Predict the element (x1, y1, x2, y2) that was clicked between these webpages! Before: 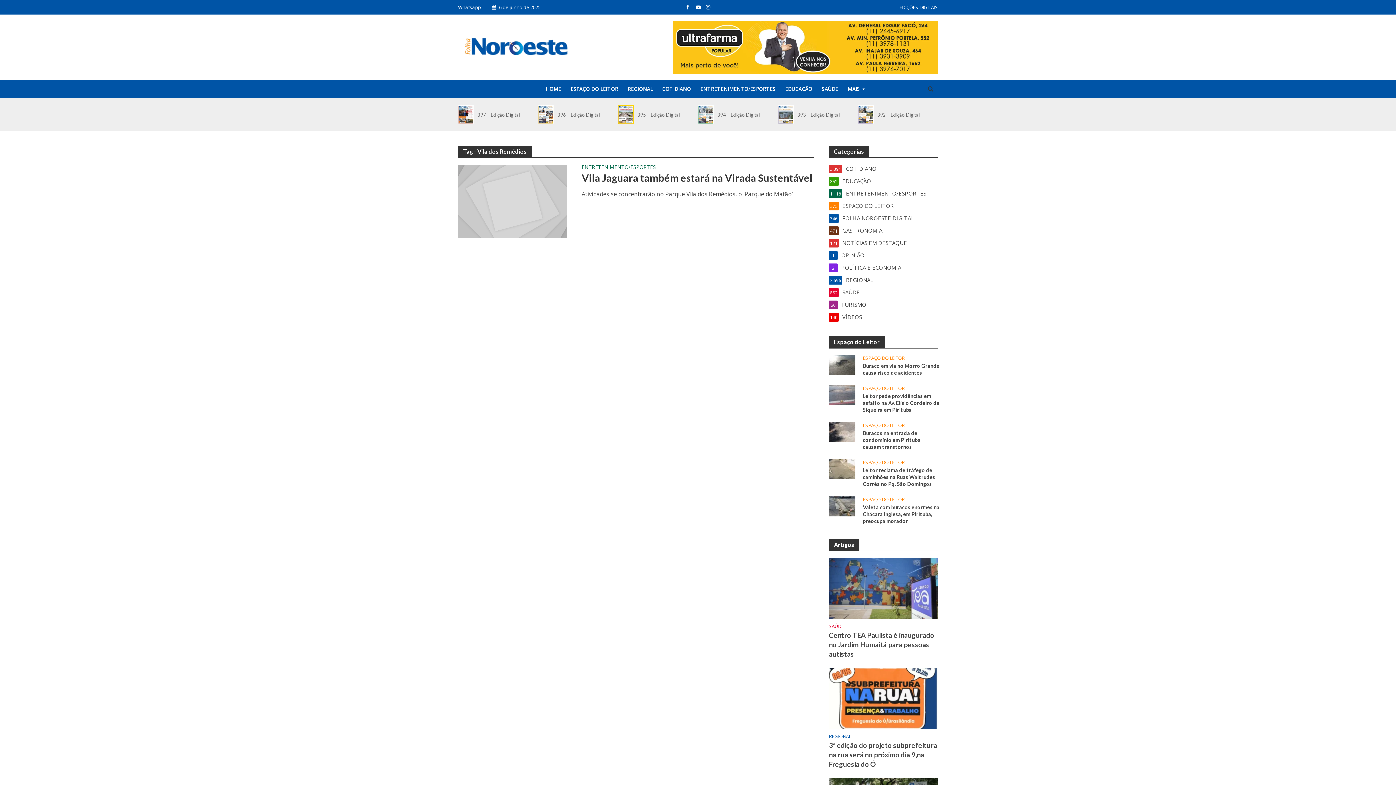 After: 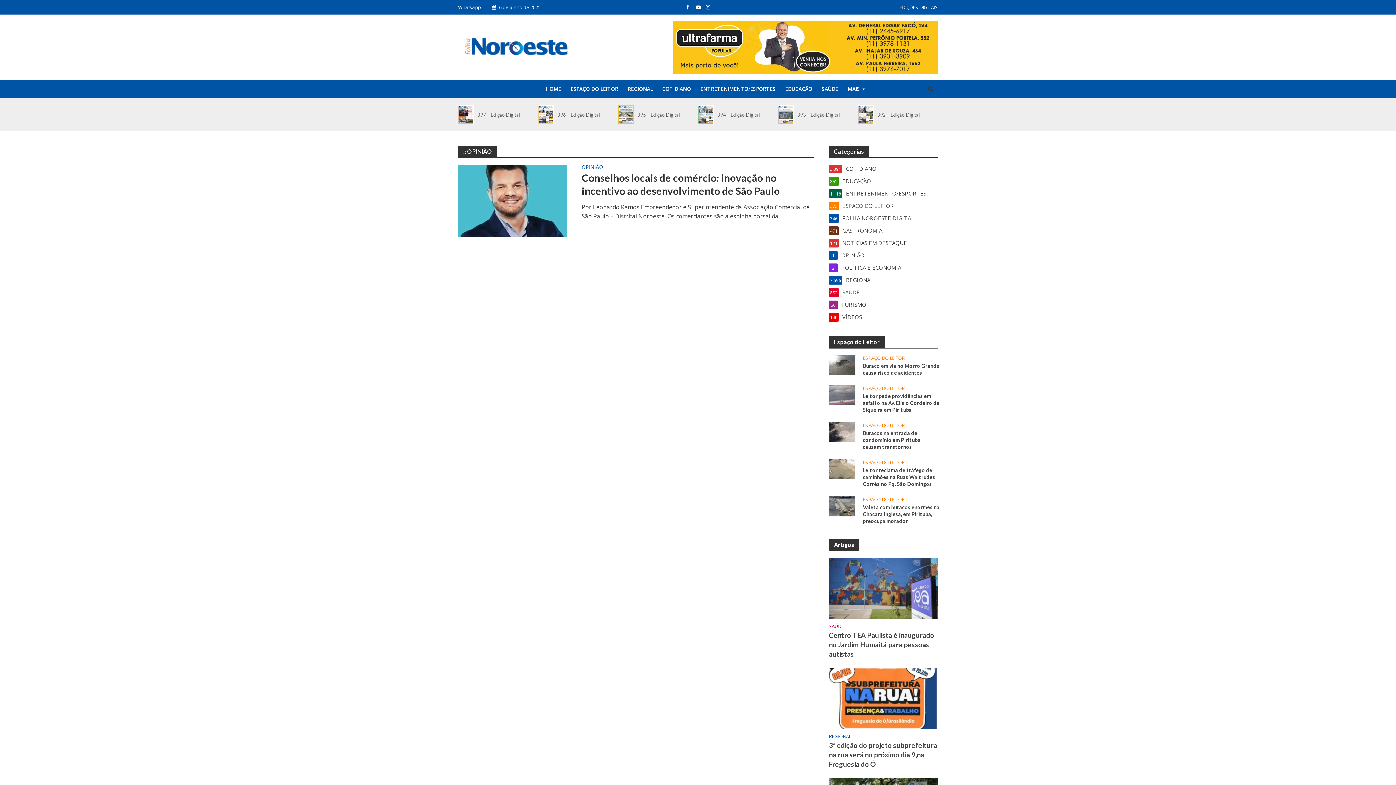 Action: bbox: (829, 251, 938, 259) label: OPINIÃO
1